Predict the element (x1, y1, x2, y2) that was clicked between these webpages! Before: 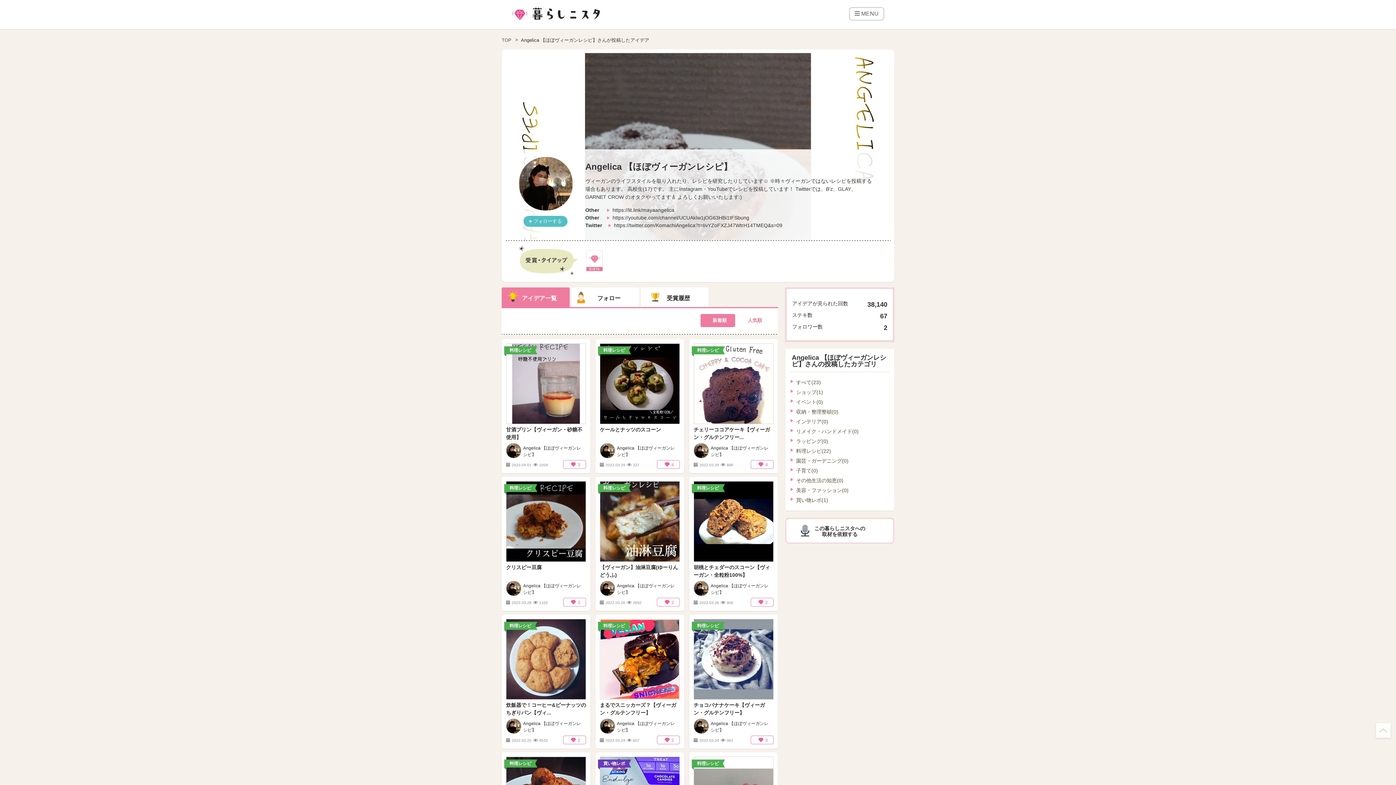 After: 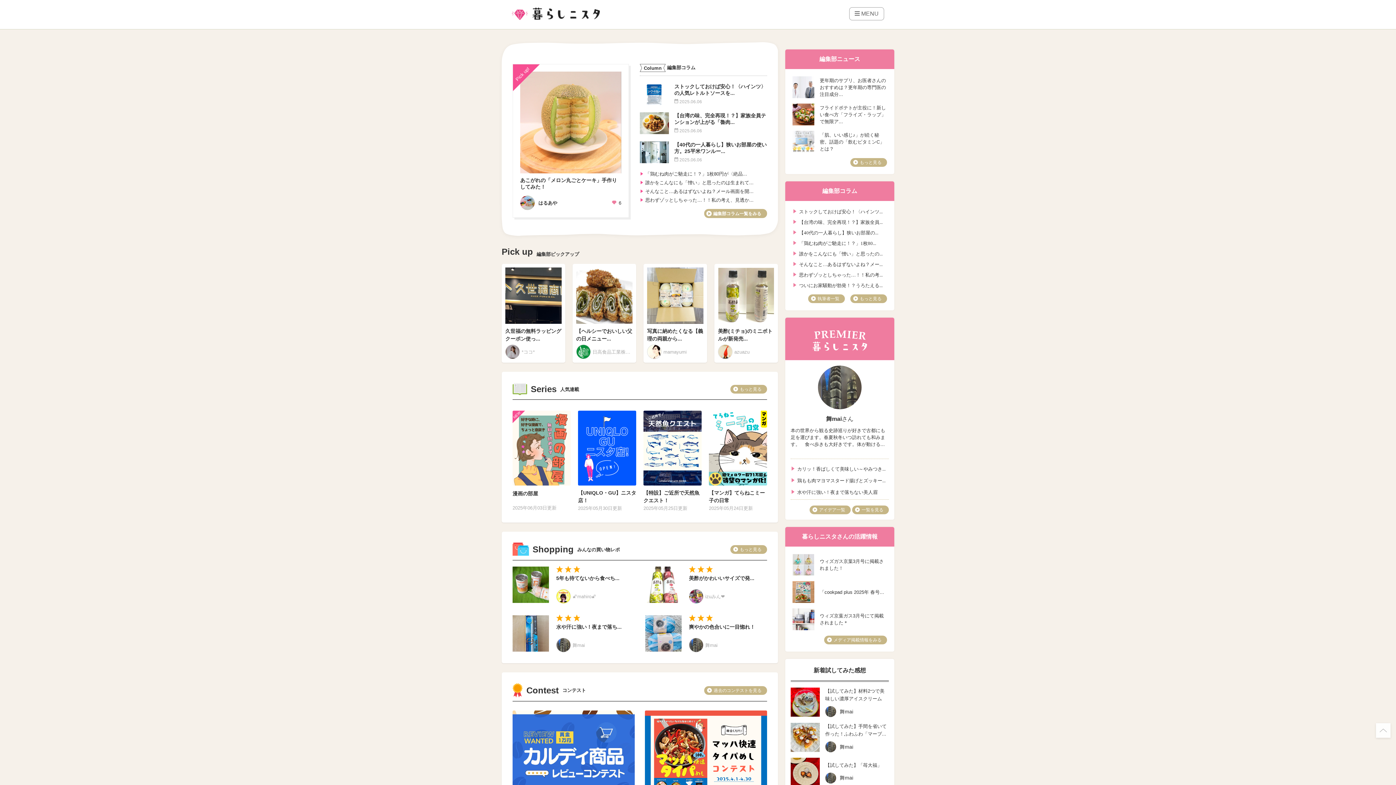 Action: bbox: (512, 7, 600, 19)